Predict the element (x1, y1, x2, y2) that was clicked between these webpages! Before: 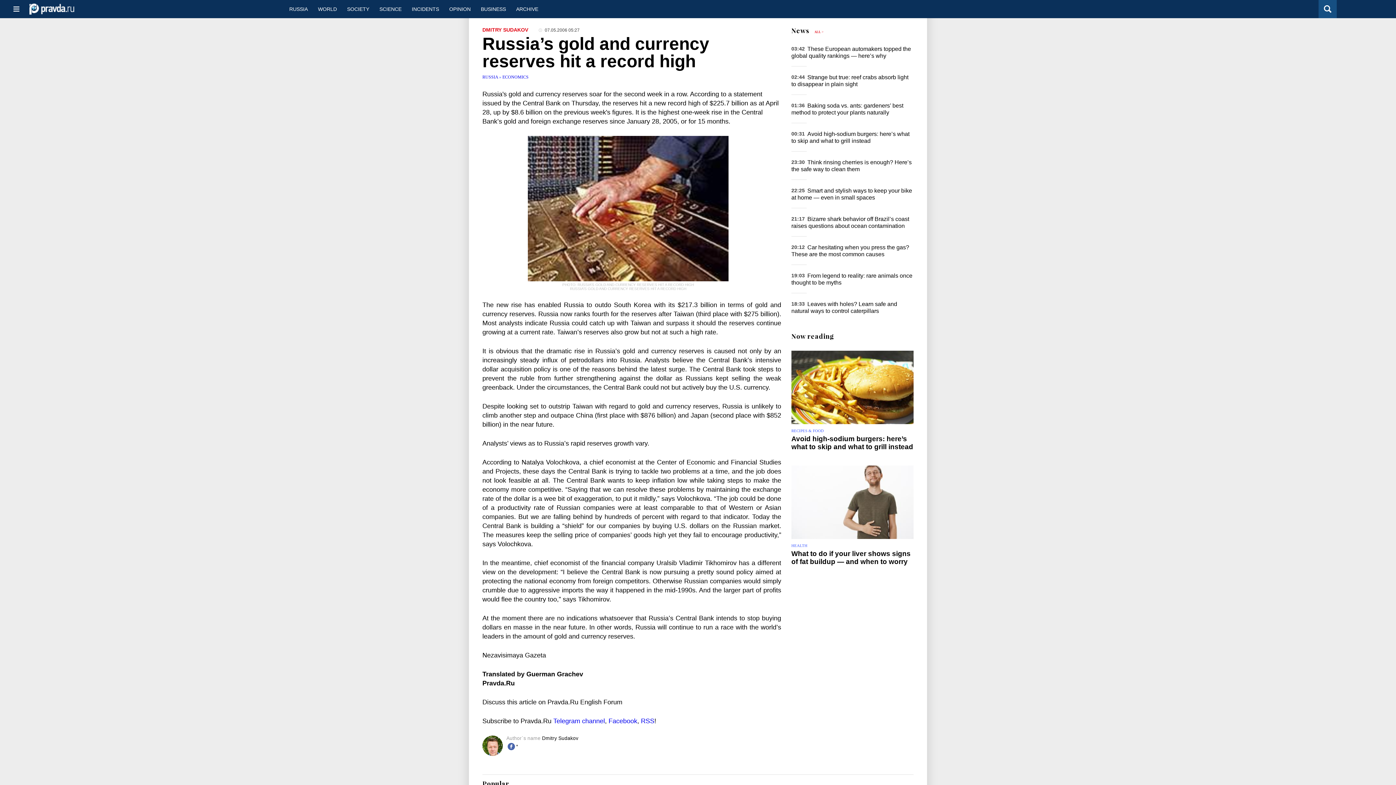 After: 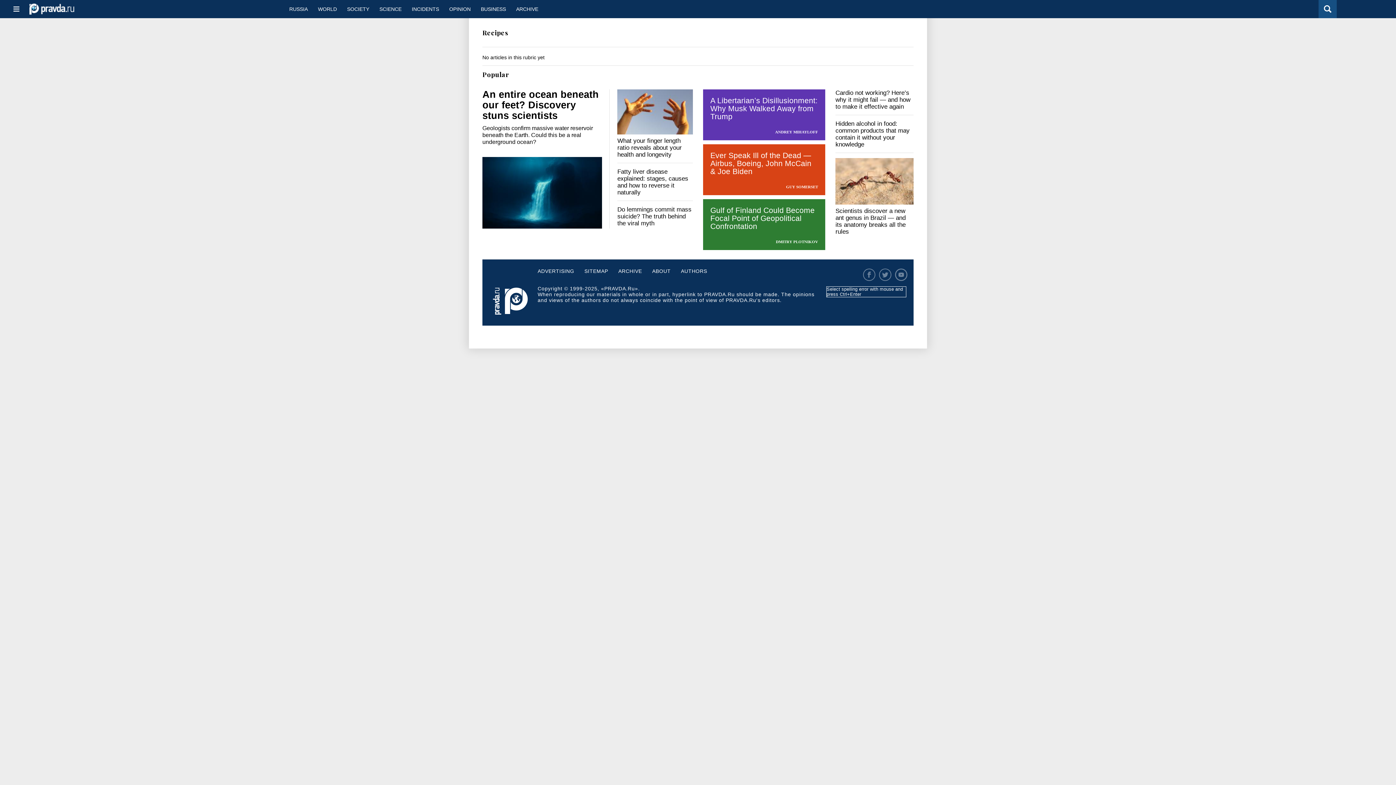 Action: label: RECIPES & FOOD bbox: (791, 428, 823, 433)